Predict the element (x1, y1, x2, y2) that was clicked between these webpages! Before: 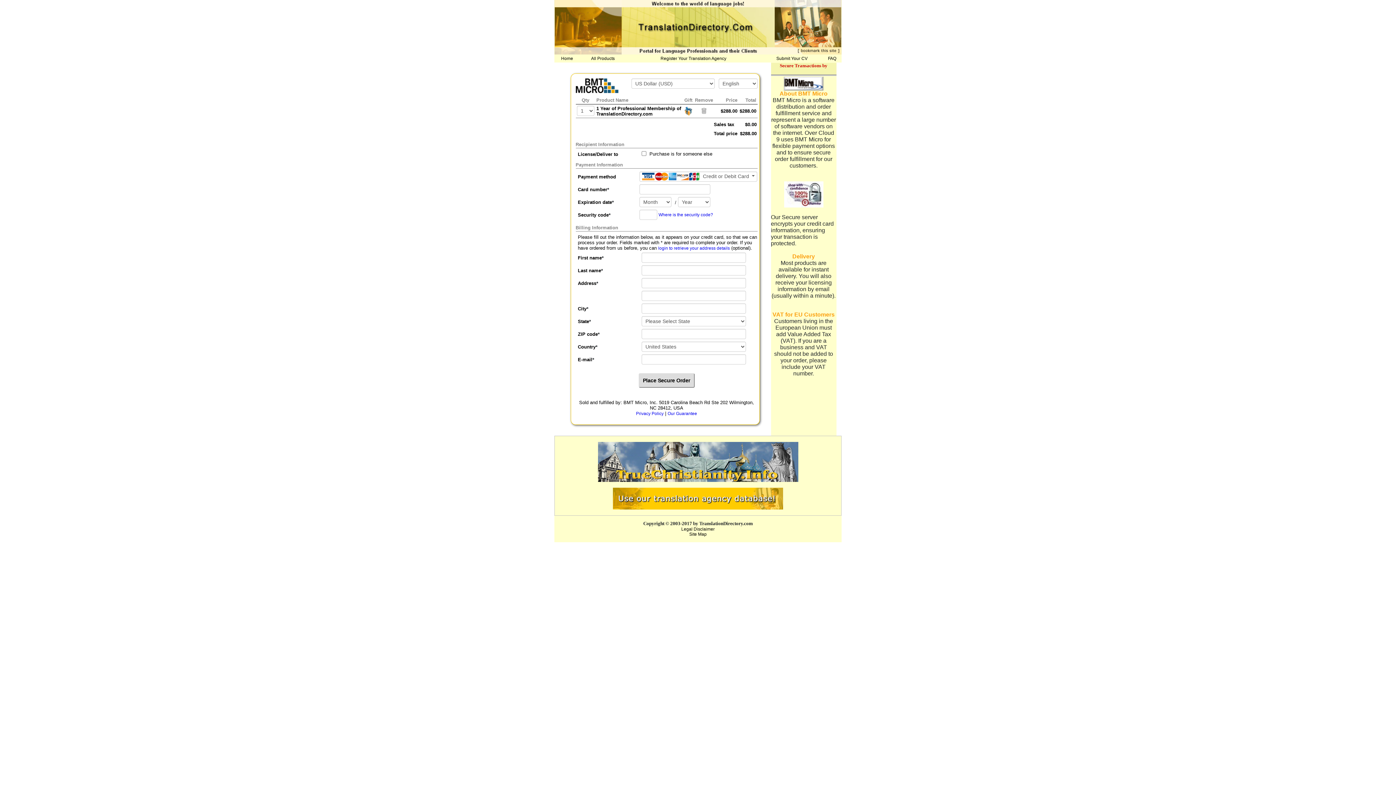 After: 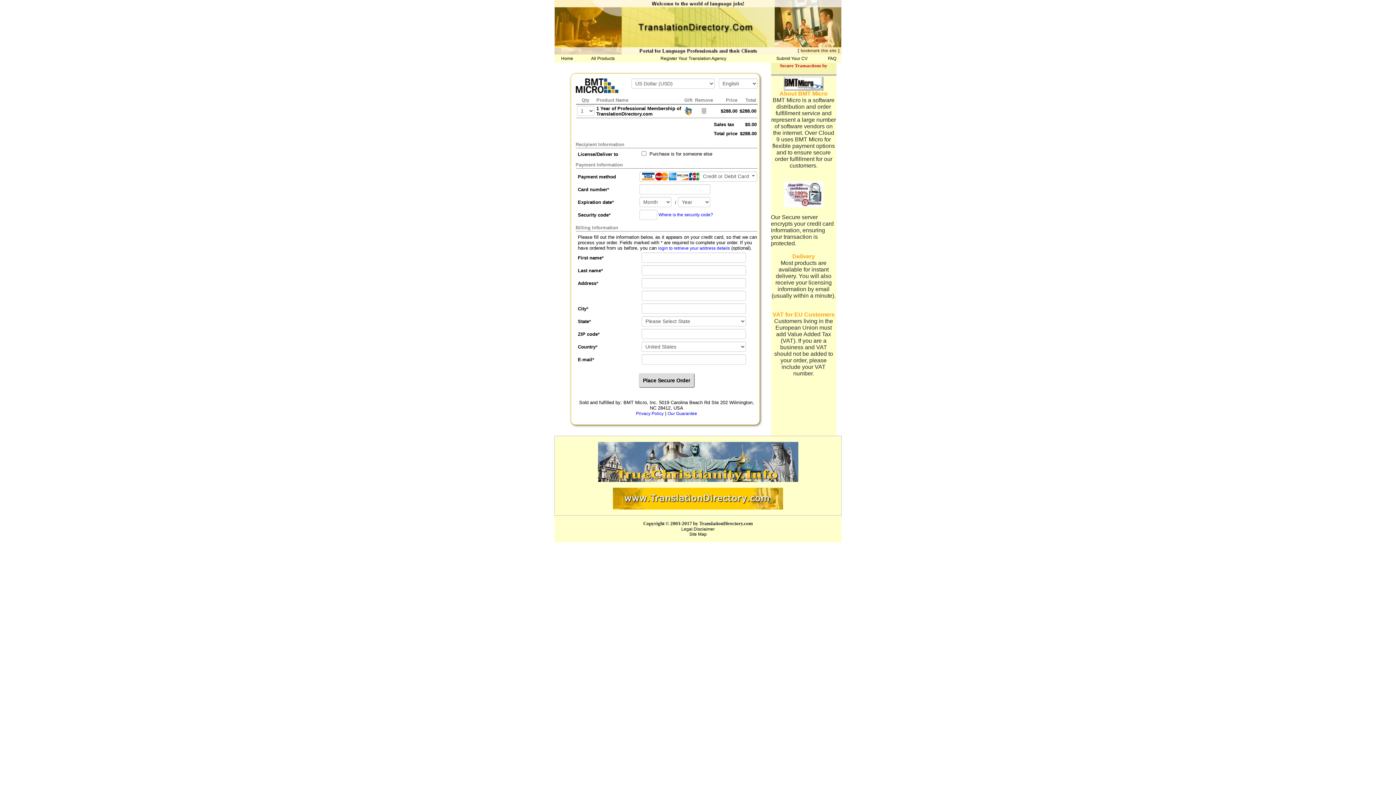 Action: label: Where is the security code? bbox: (658, 212, 713, 217)